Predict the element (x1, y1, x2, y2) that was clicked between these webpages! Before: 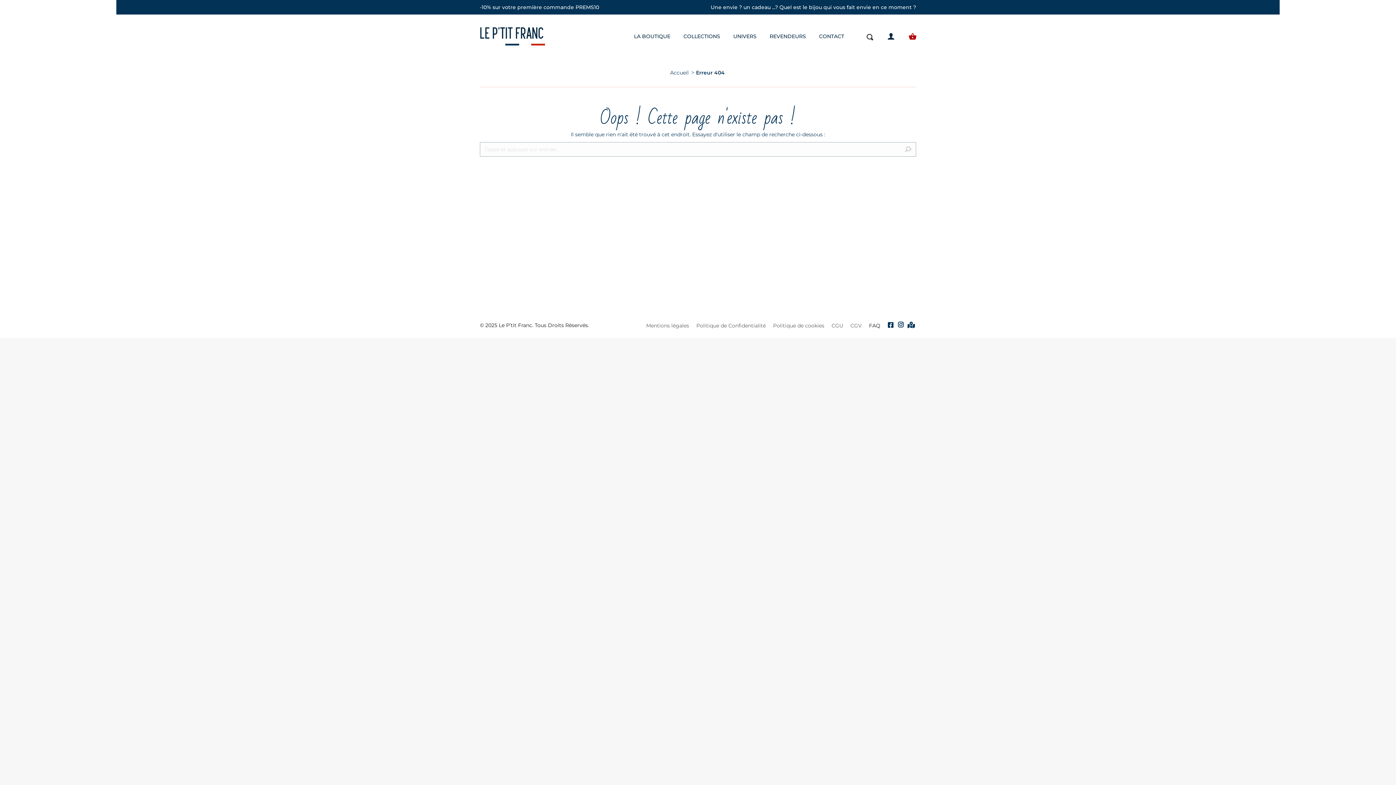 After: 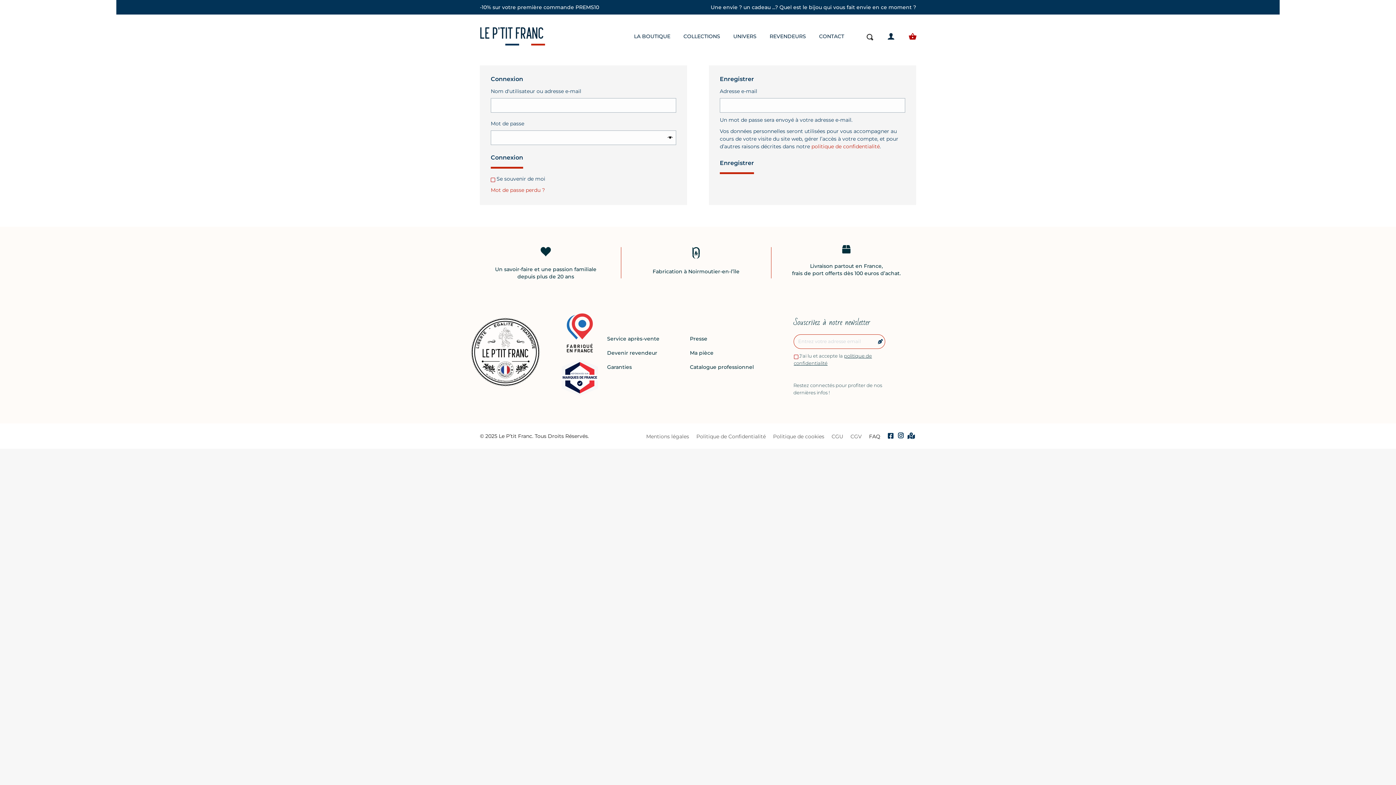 Action: bbox: (880, 29, 901, 43)